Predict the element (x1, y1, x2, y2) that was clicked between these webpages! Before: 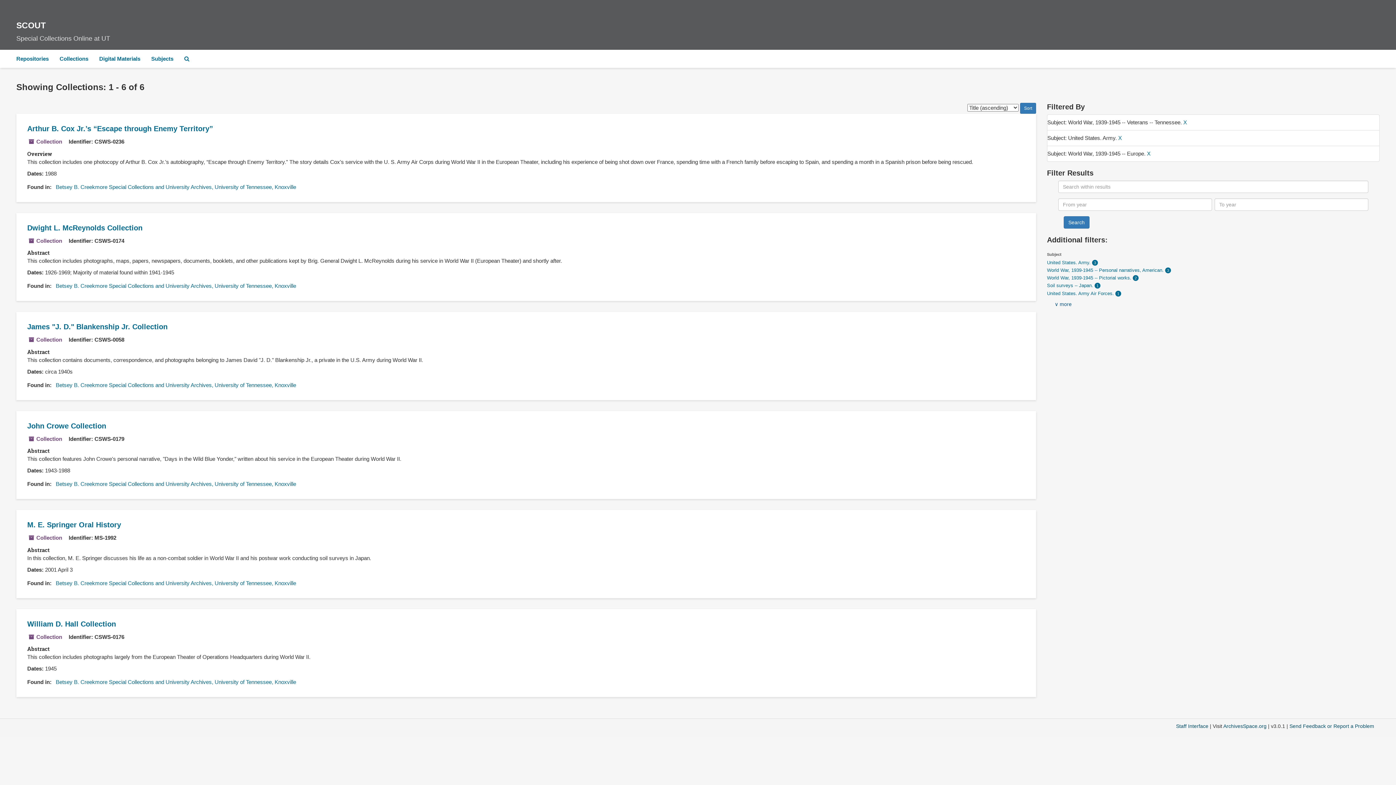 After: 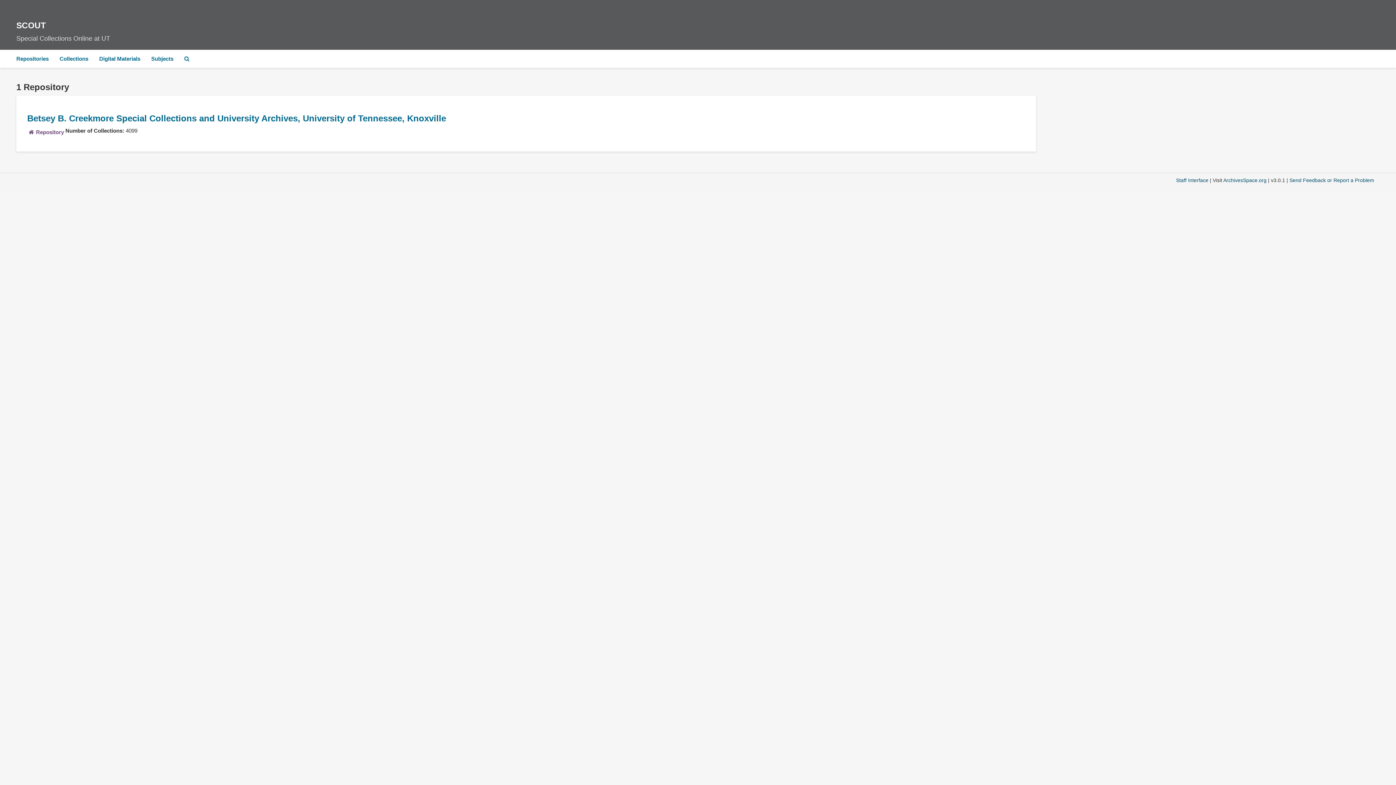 Action: bbox: (10, 49, 54, 68) label: Repositories